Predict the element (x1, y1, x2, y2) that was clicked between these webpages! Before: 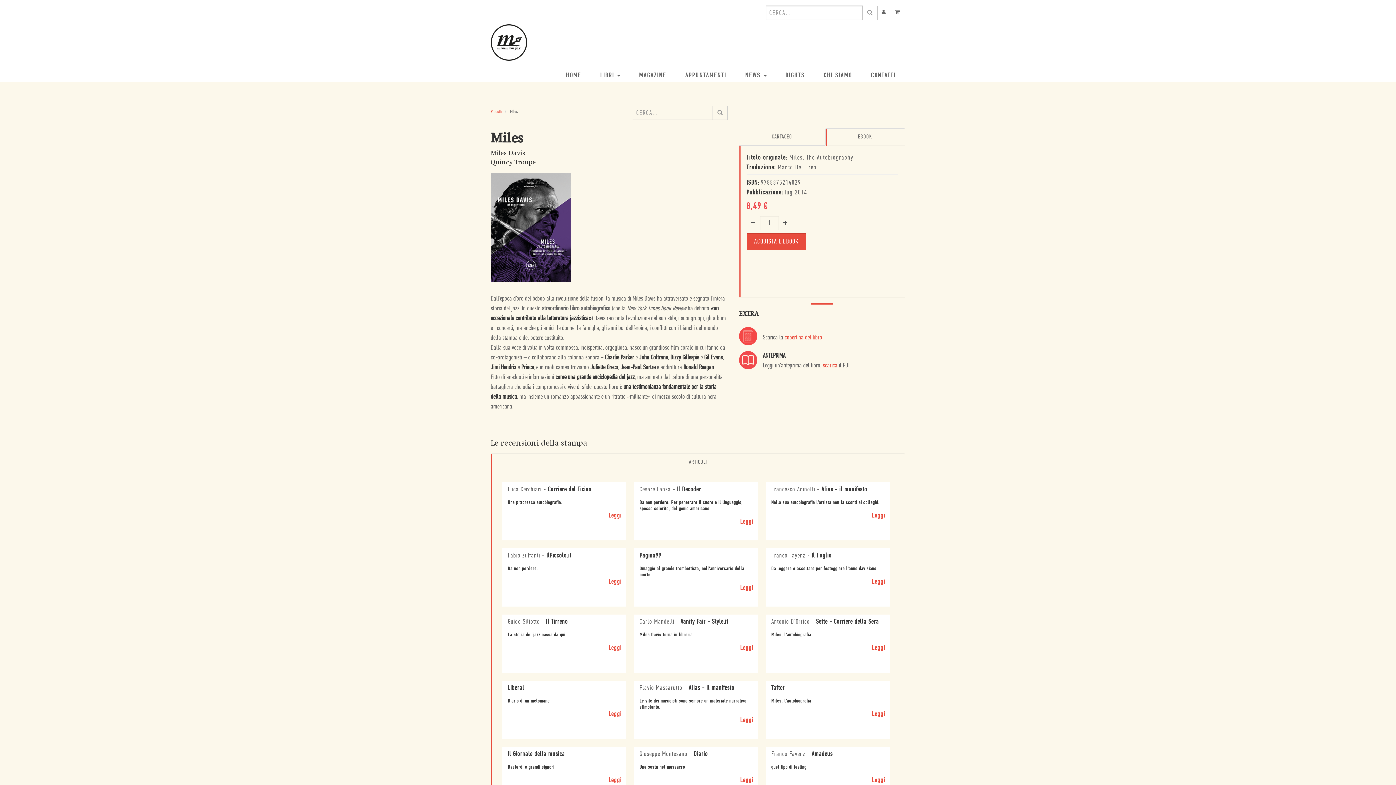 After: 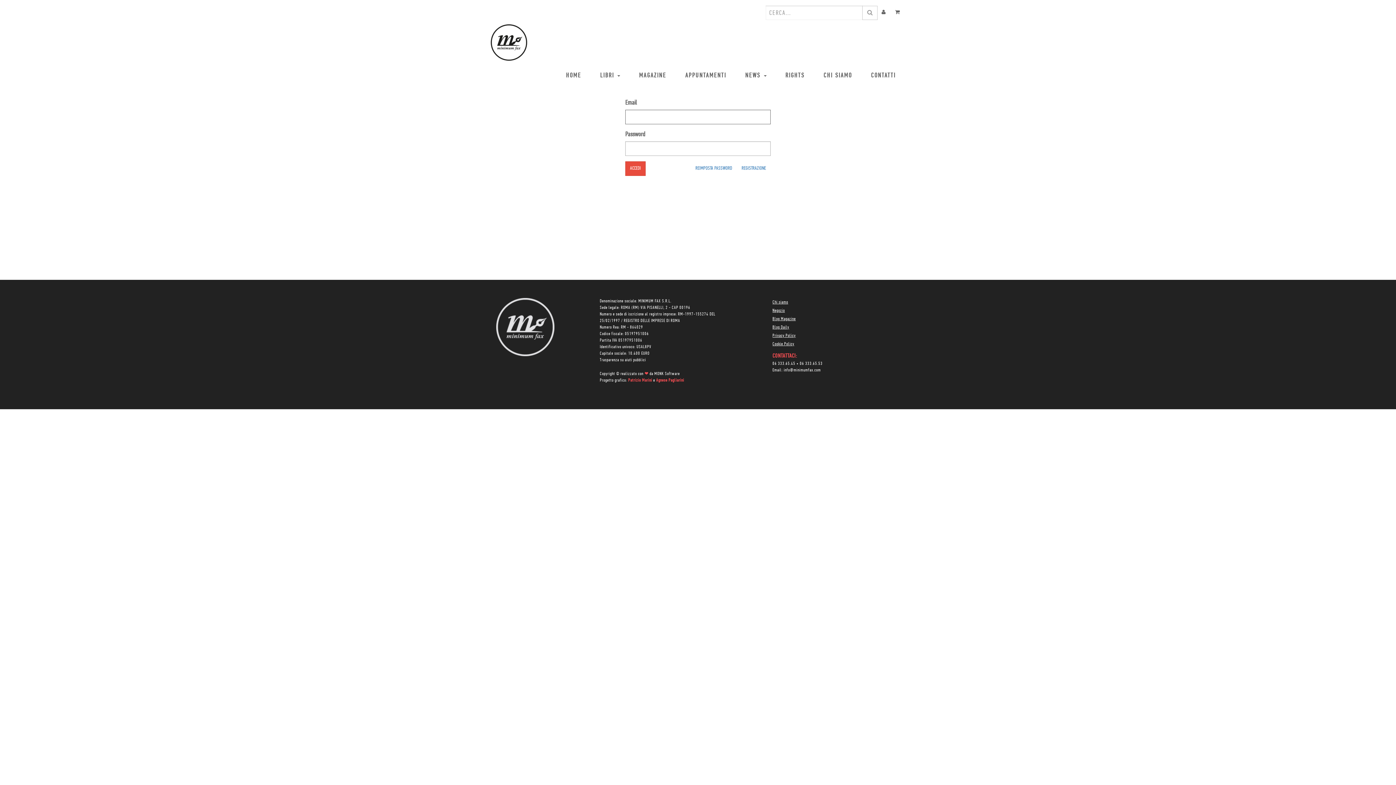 Action: bbox: (877, 5, 891, 19)